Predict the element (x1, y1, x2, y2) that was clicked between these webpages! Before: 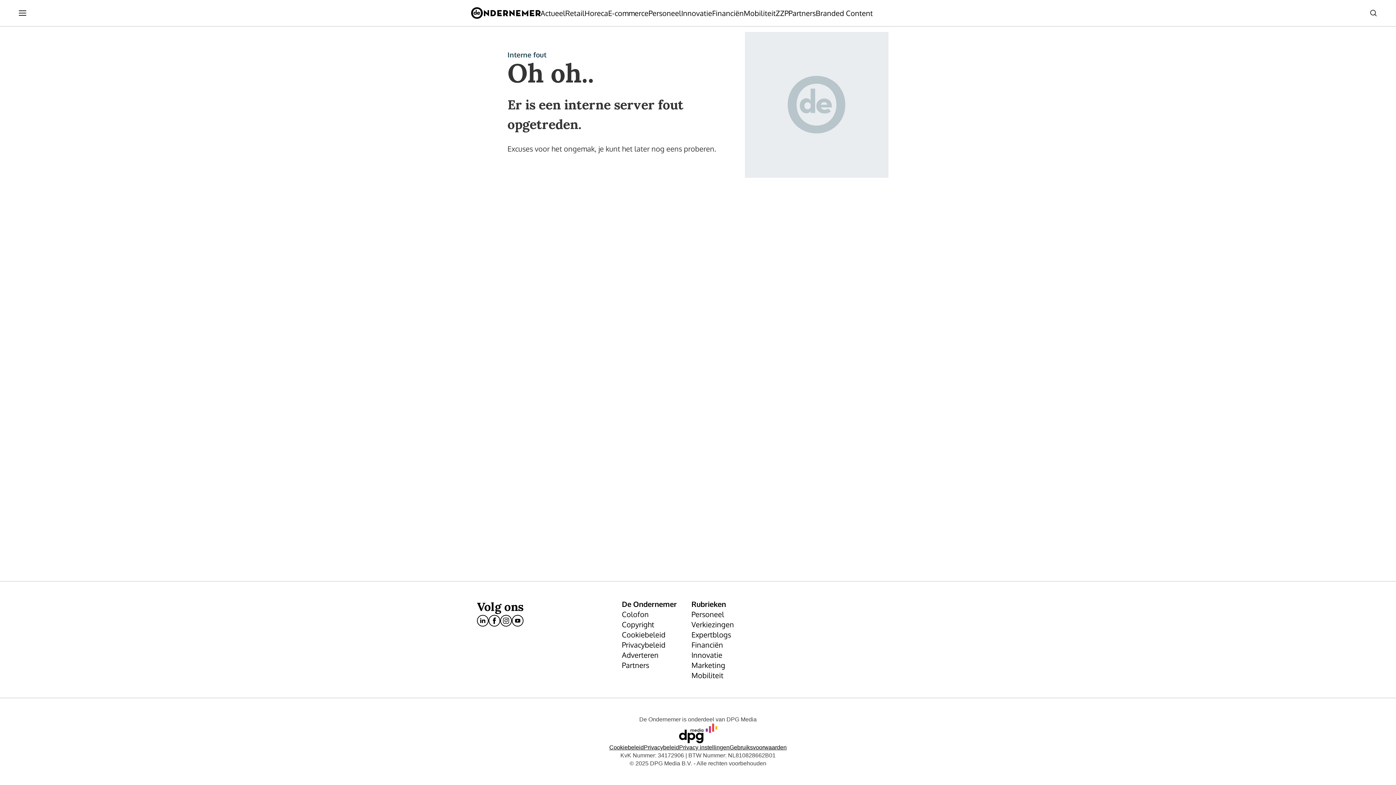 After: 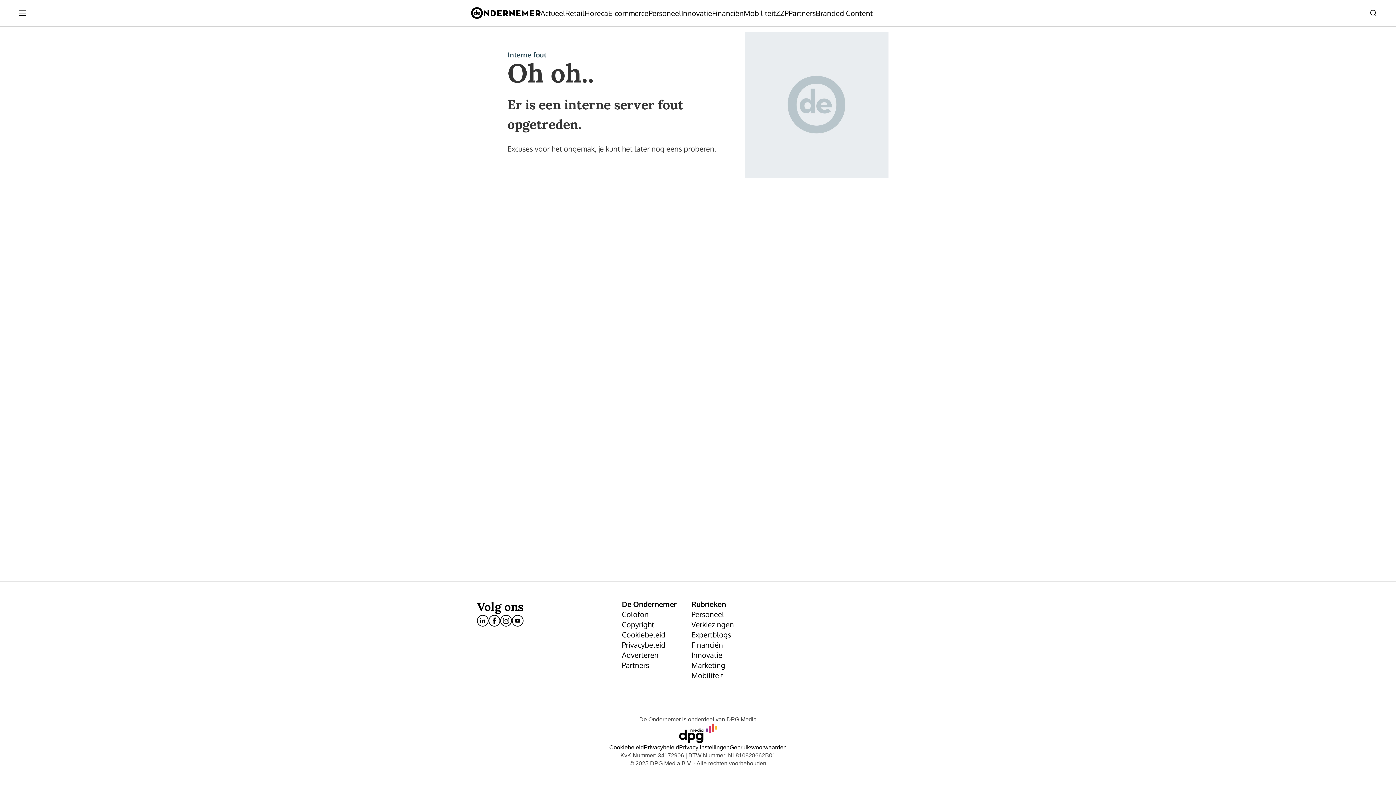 Action: label: E-commerce bbox: (608, 8, 648, 18)